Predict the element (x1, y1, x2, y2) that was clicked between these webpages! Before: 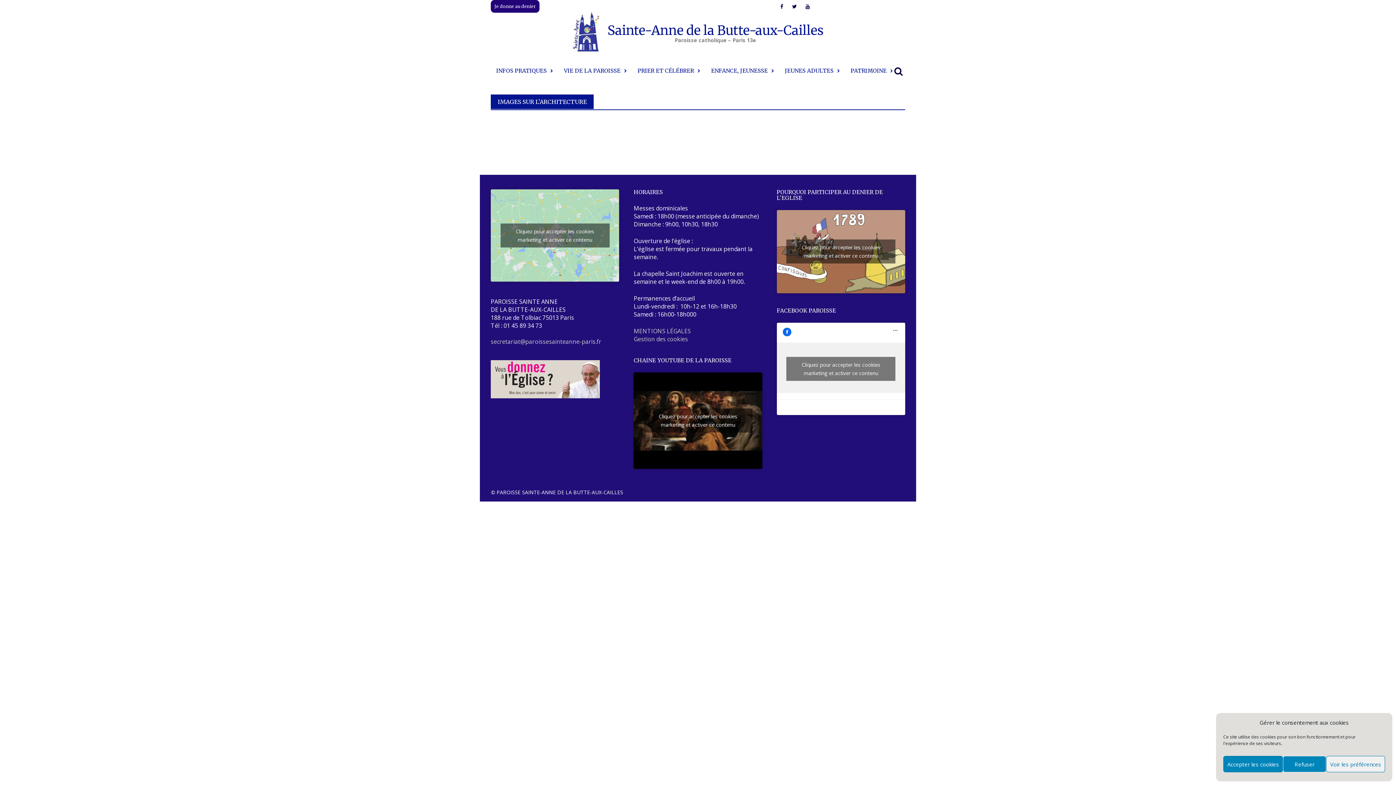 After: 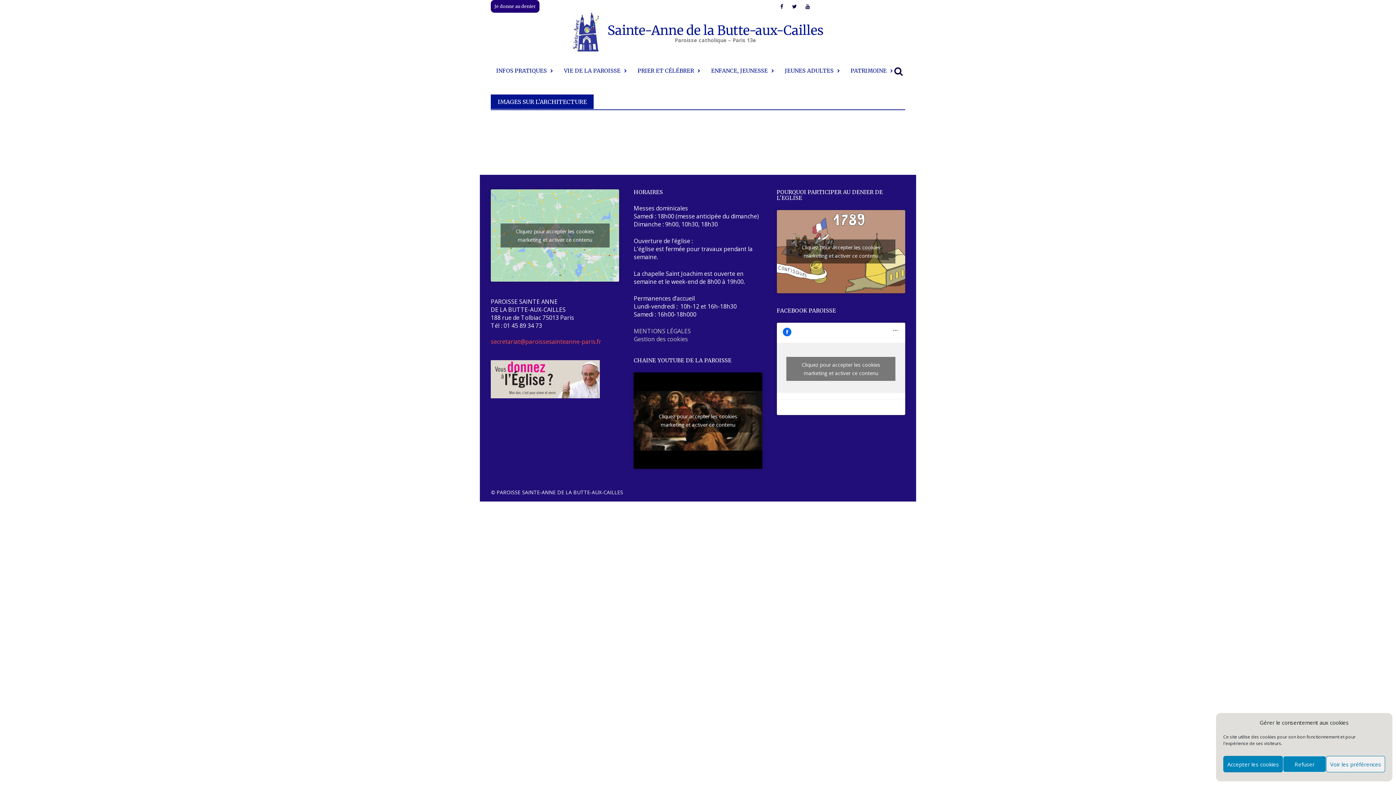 Action: label: secretariat@paroissesainteanne-paris.fr bbox: (490, 337, 601, 345)